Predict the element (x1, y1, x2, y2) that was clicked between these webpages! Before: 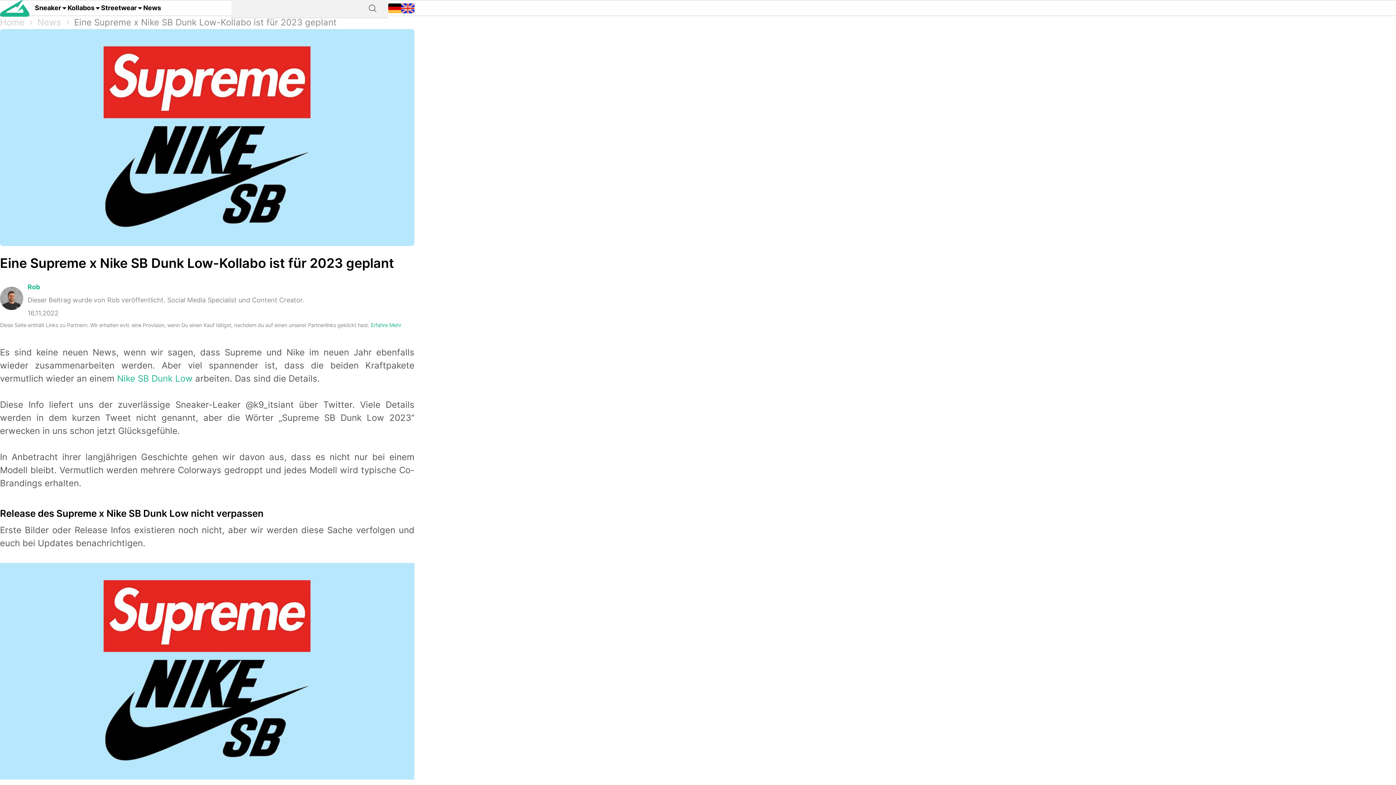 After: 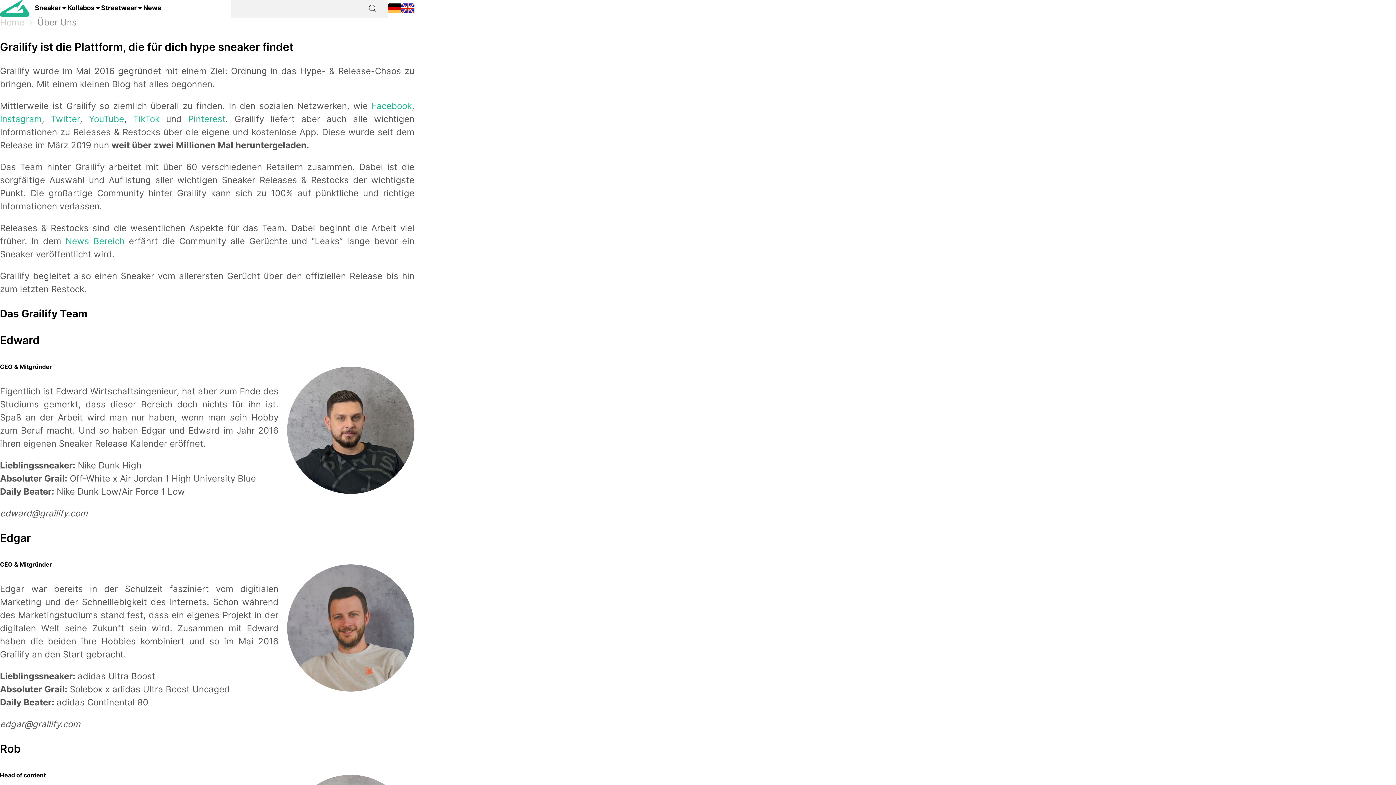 Action: bbox: (370, 322, 401, 328) label: Erfahre Mehr